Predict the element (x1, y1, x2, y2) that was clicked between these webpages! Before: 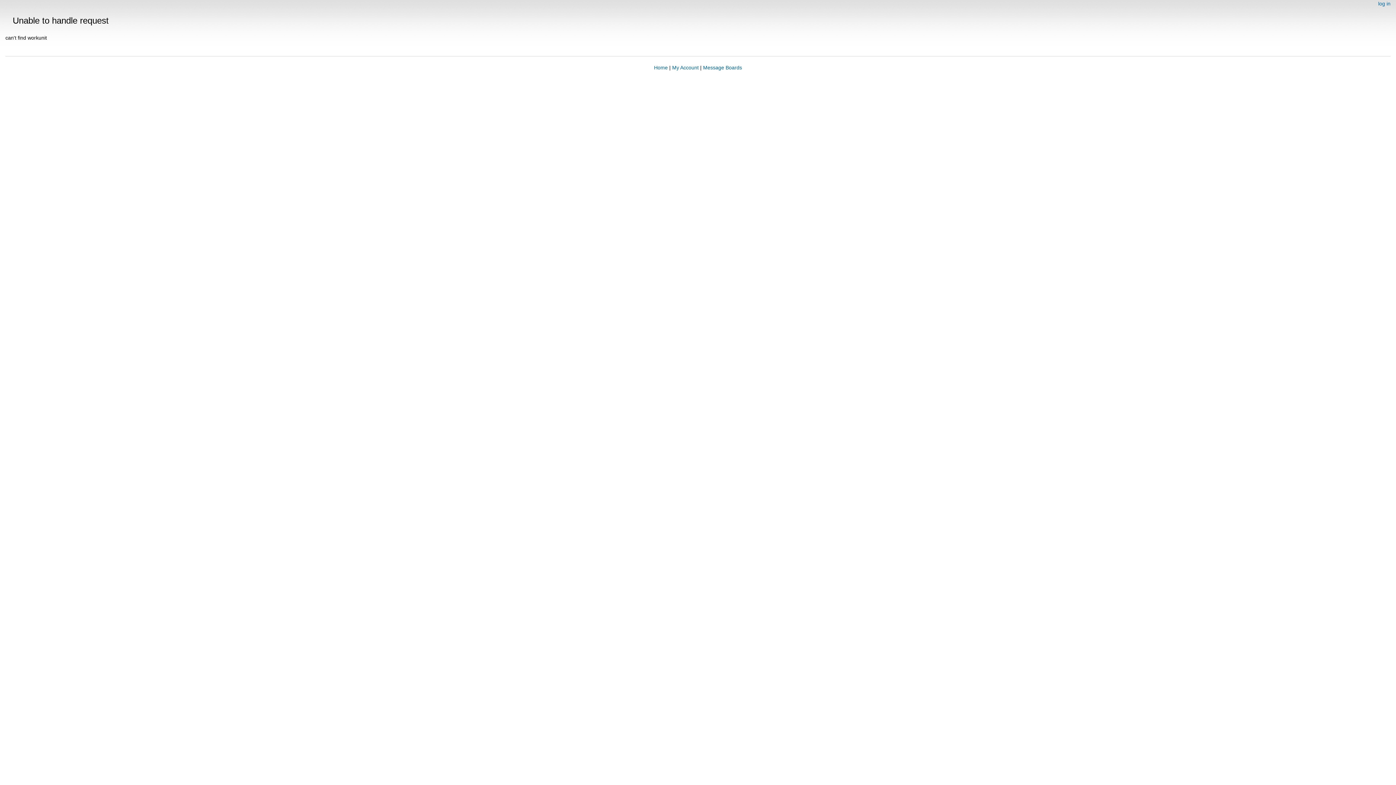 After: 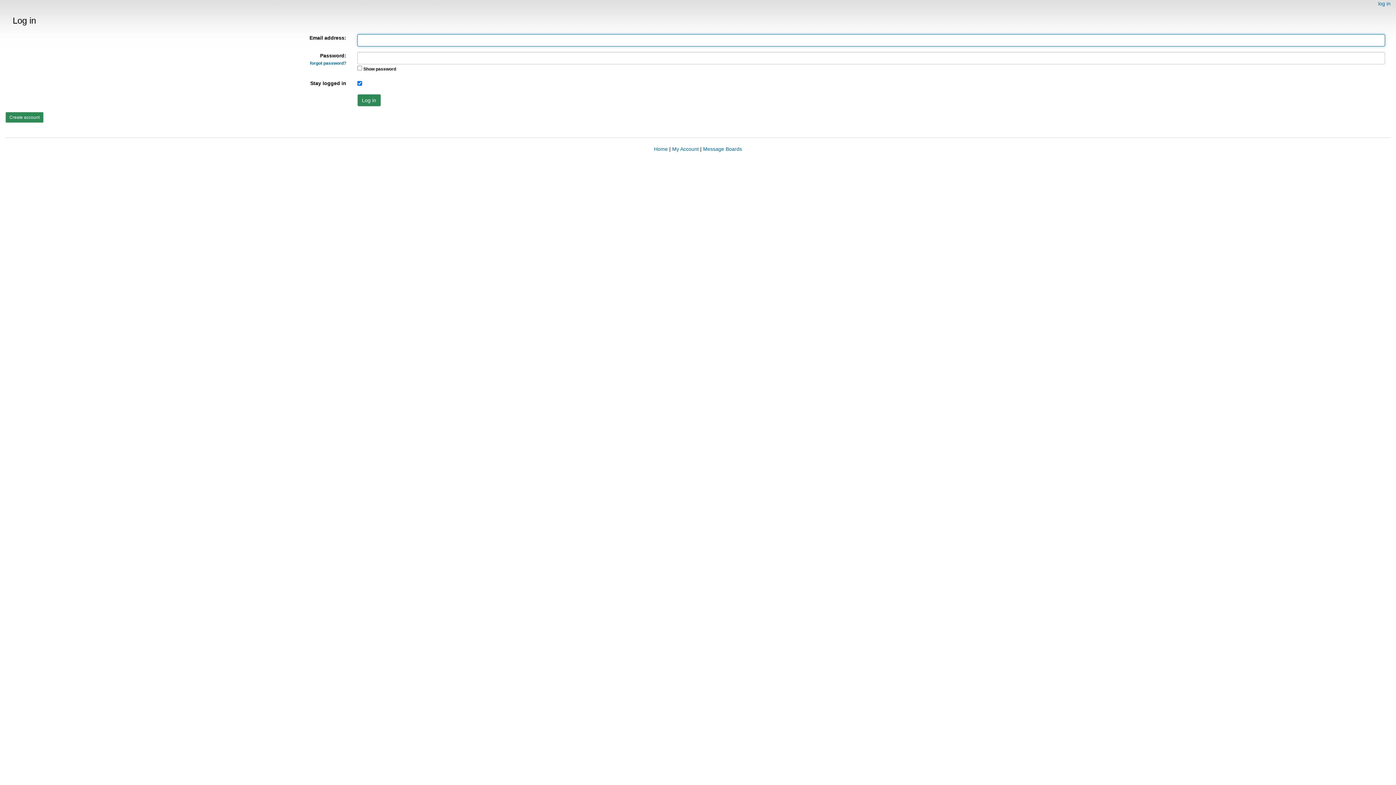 Action: bbox: (672, 64, 698, 70) label: My Account